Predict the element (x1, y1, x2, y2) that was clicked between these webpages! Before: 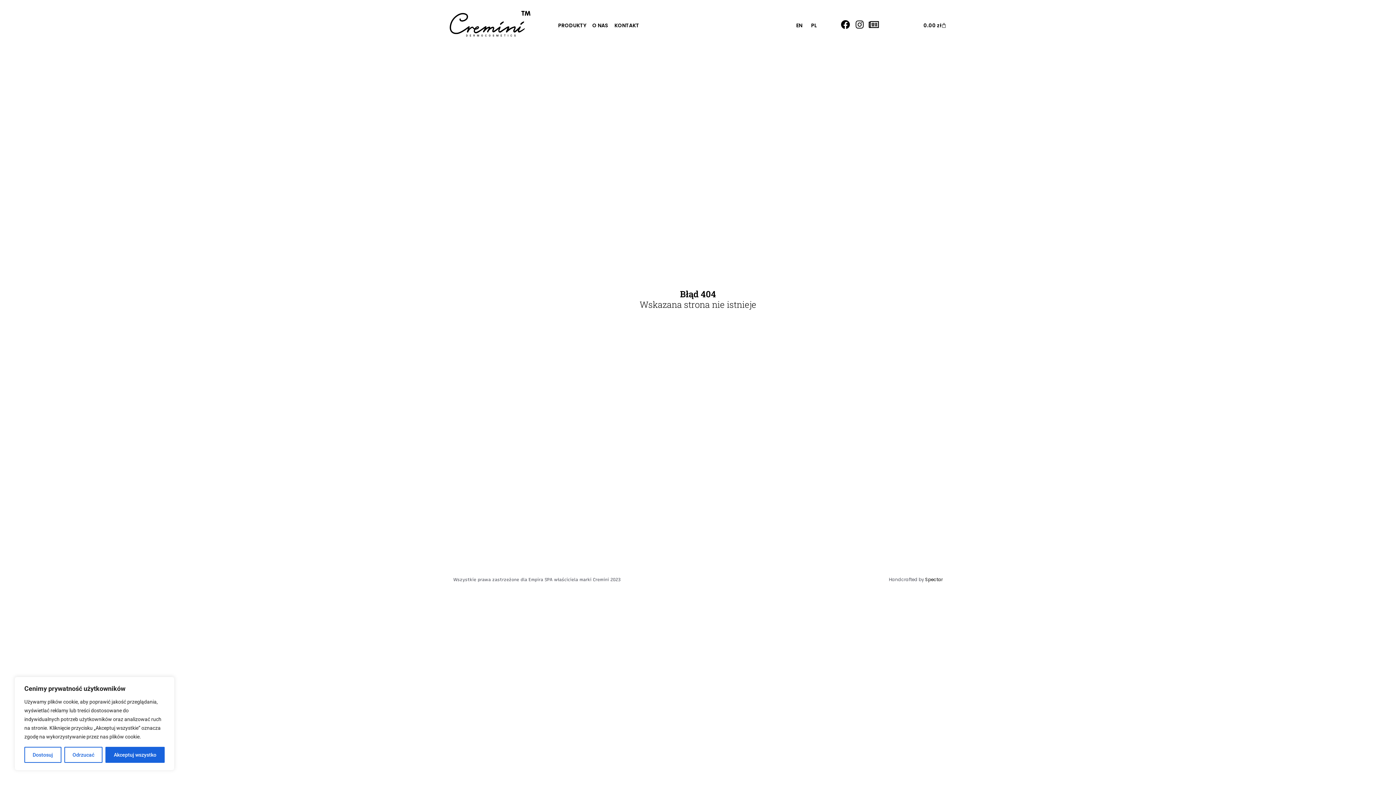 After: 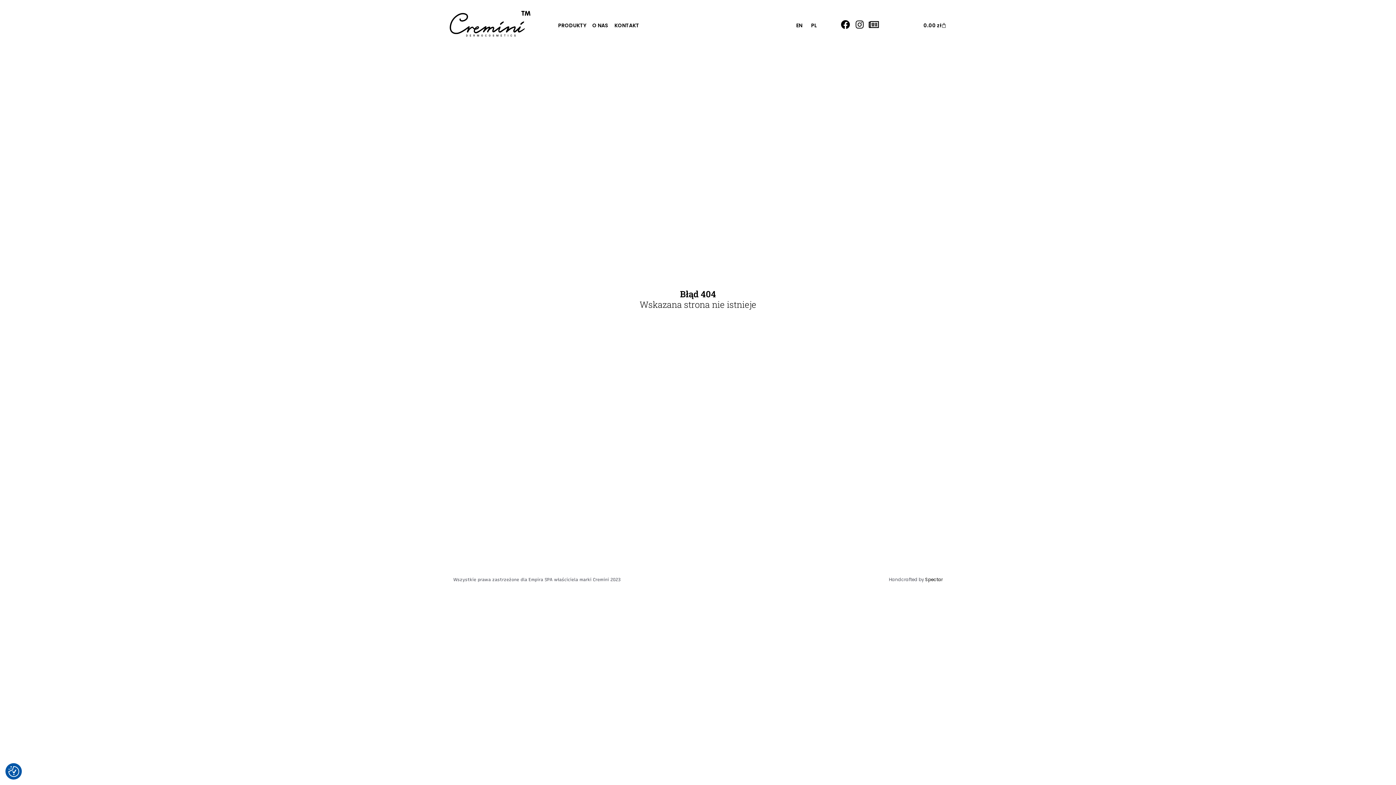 Action: label: Odrzucać bbox: (64, 747, 102, 763)